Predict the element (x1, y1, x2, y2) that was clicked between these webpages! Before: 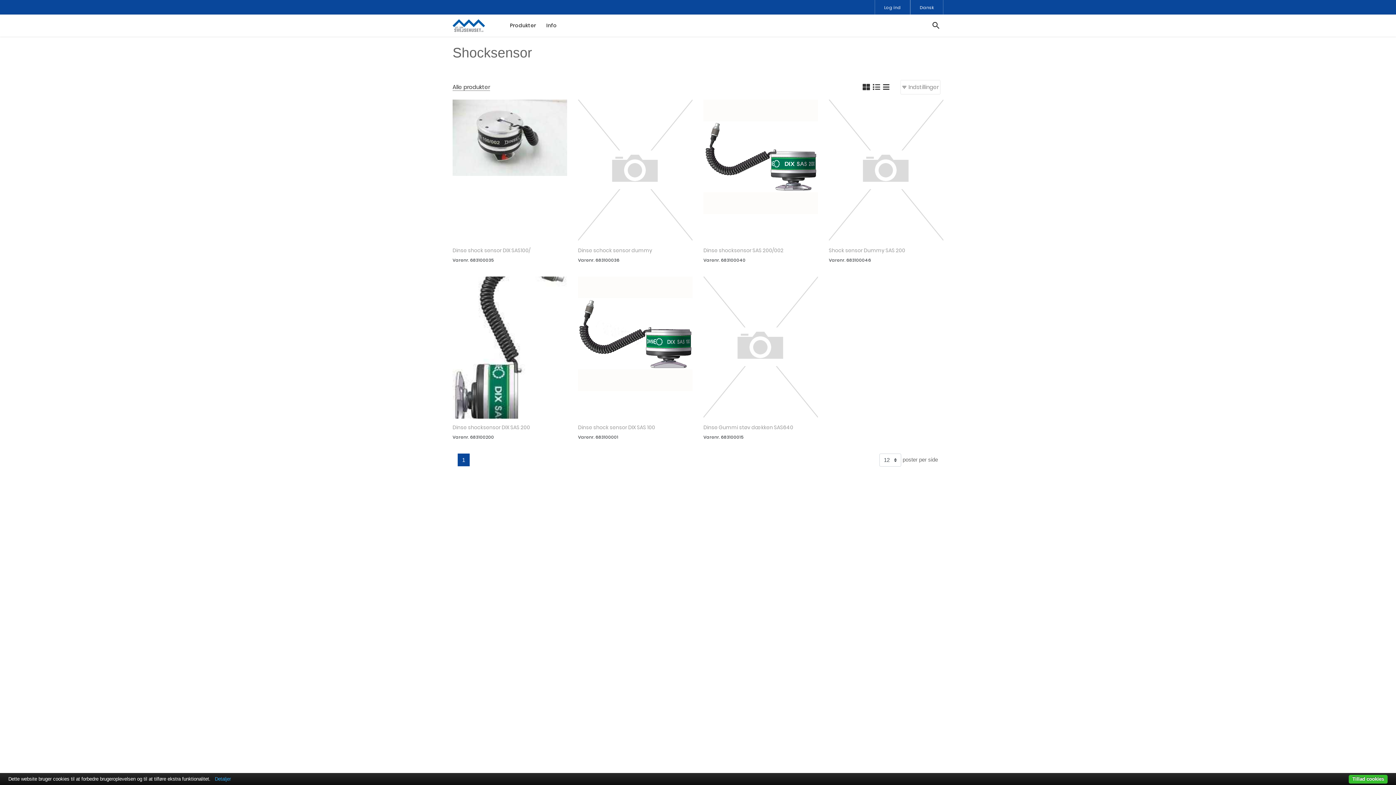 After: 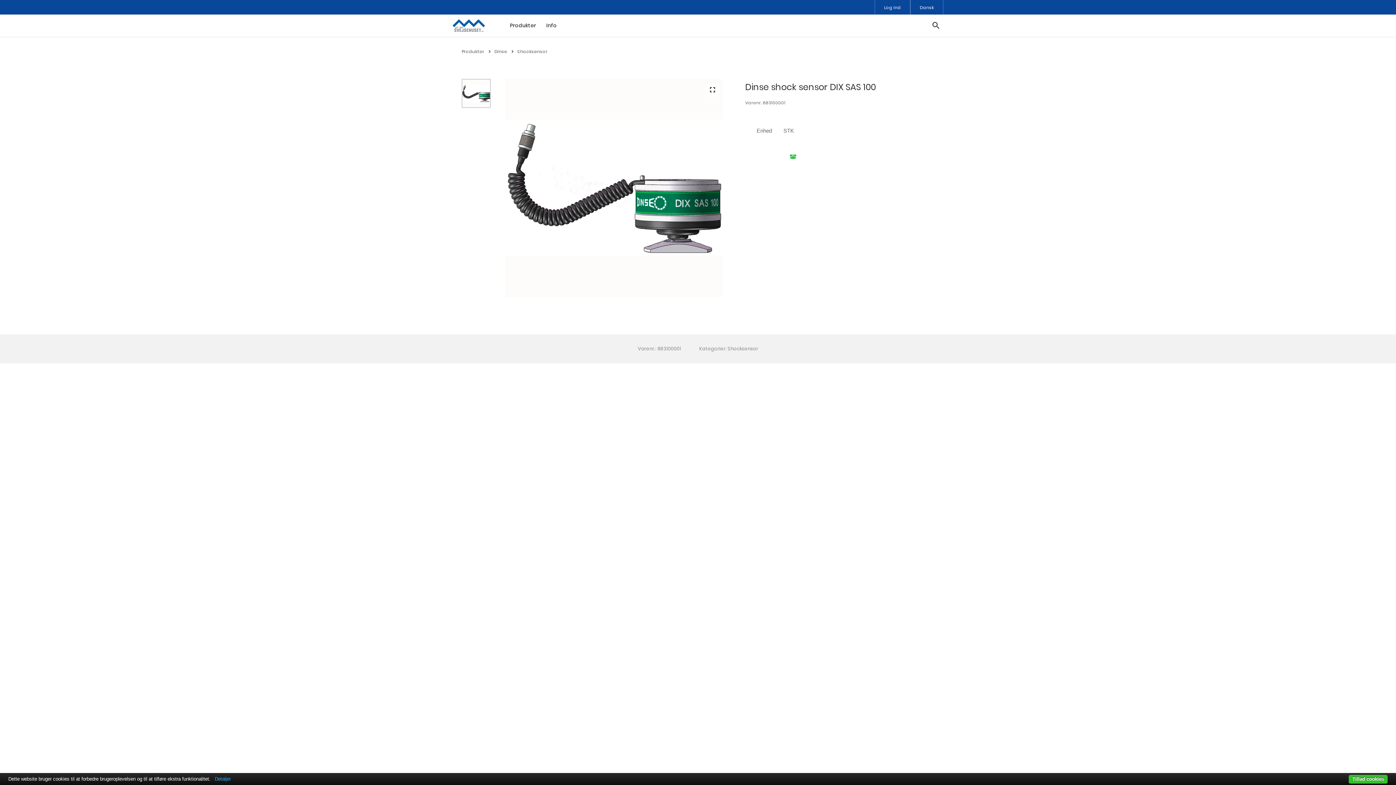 Action: label: Dinse shock sensor DIX SAS 100
Varenr. 683100001 bbox: (578, 424, 681, 441)